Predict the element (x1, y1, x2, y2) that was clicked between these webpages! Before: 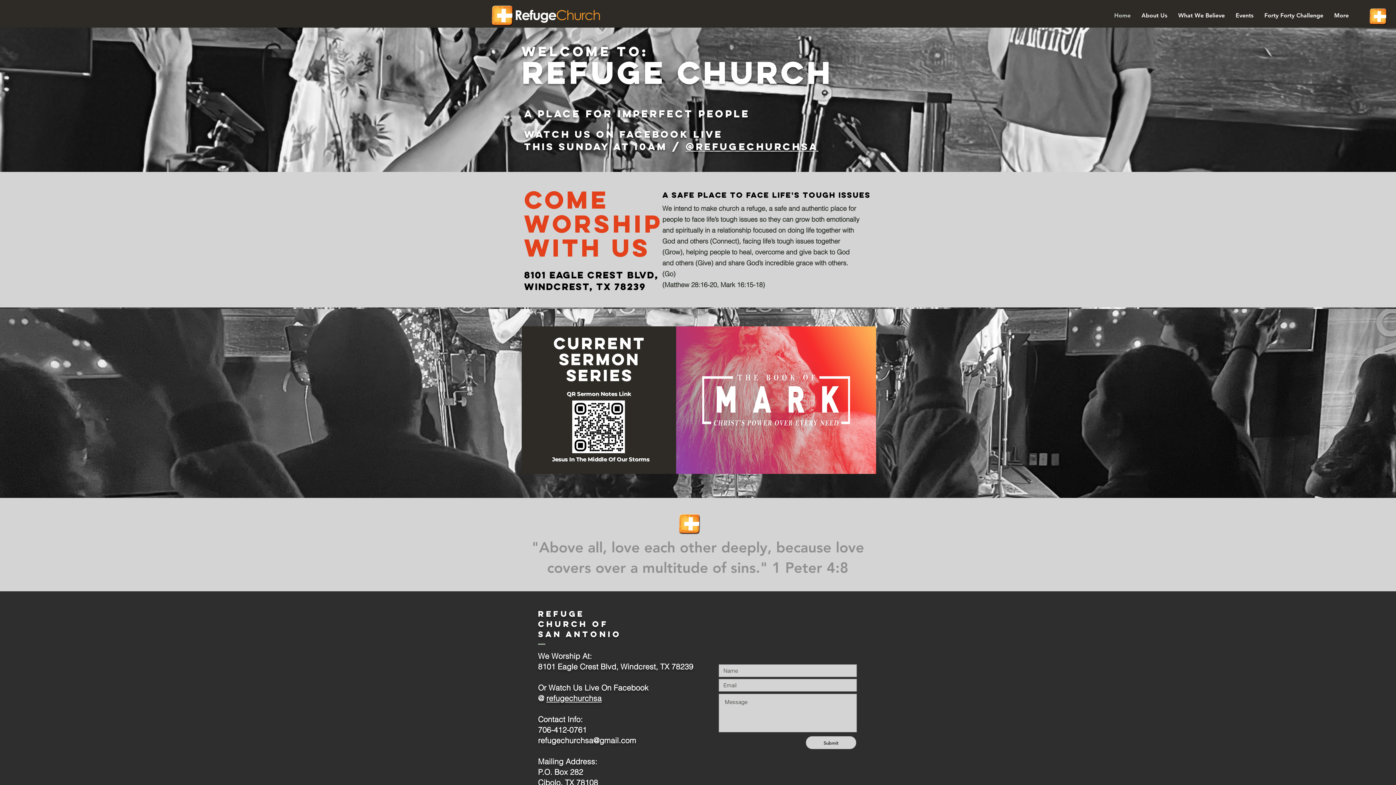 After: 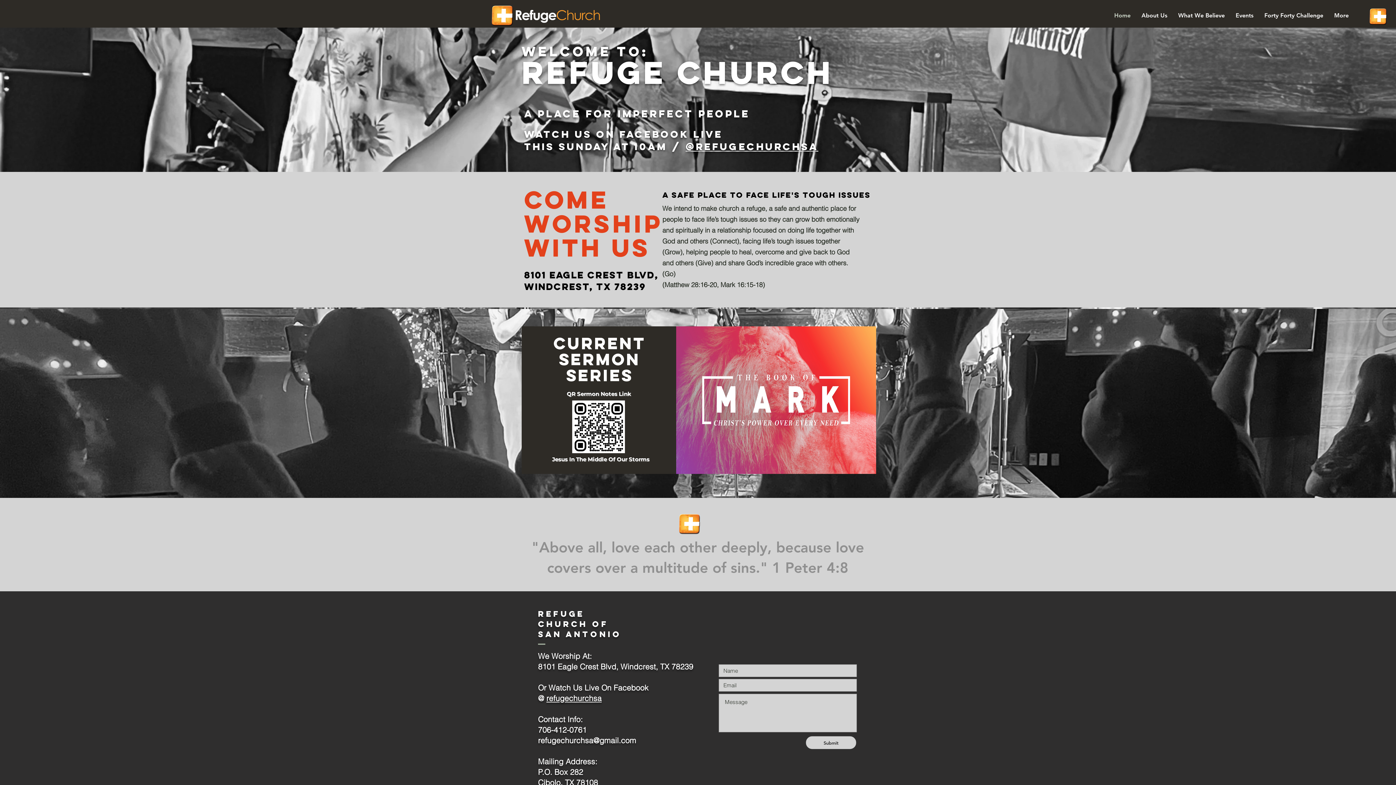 Action: label: refugechurchsa@gmail.com bbox: (538, 736, 636, 745)